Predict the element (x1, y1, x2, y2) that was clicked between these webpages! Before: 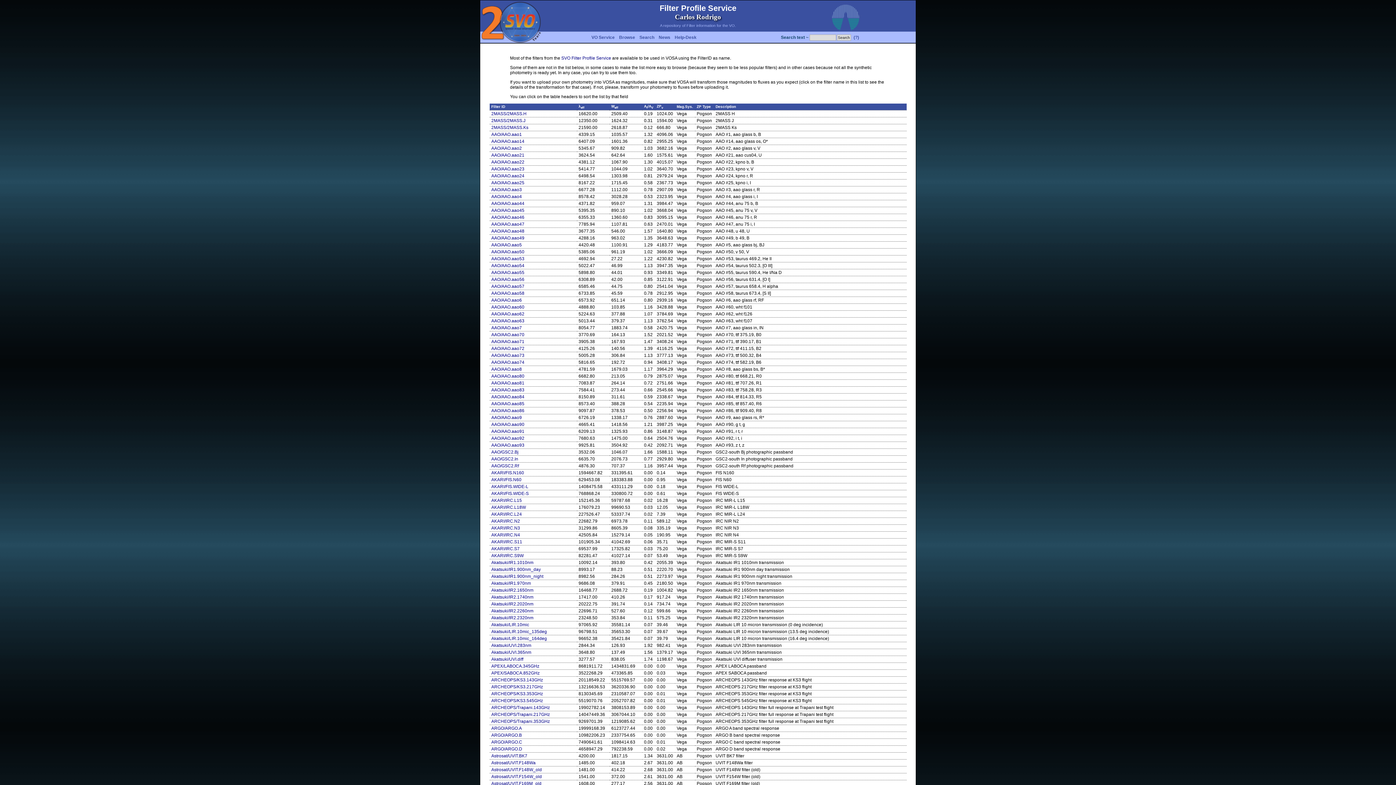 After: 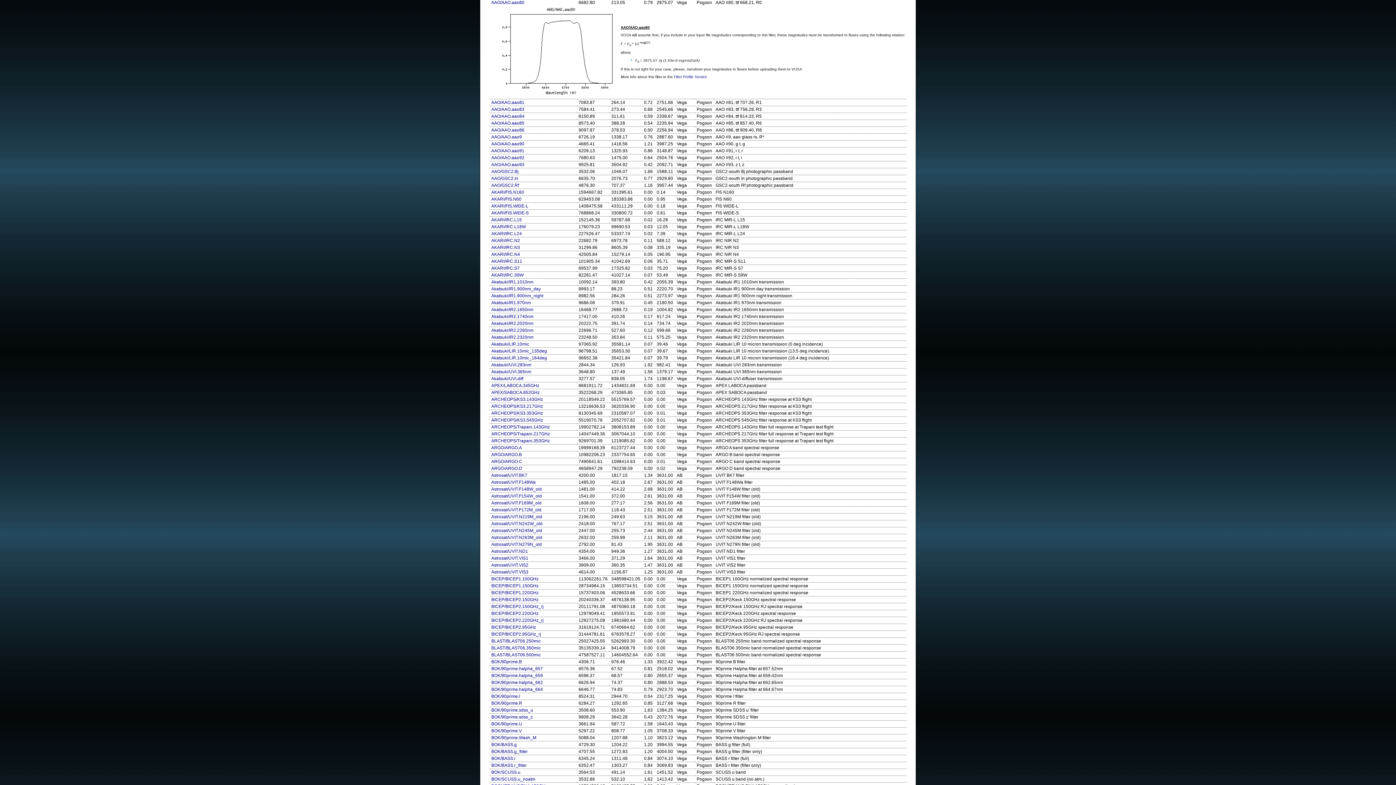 Action: bbox: (491, 373, 524, 378) label: AAO/AAO.aao80